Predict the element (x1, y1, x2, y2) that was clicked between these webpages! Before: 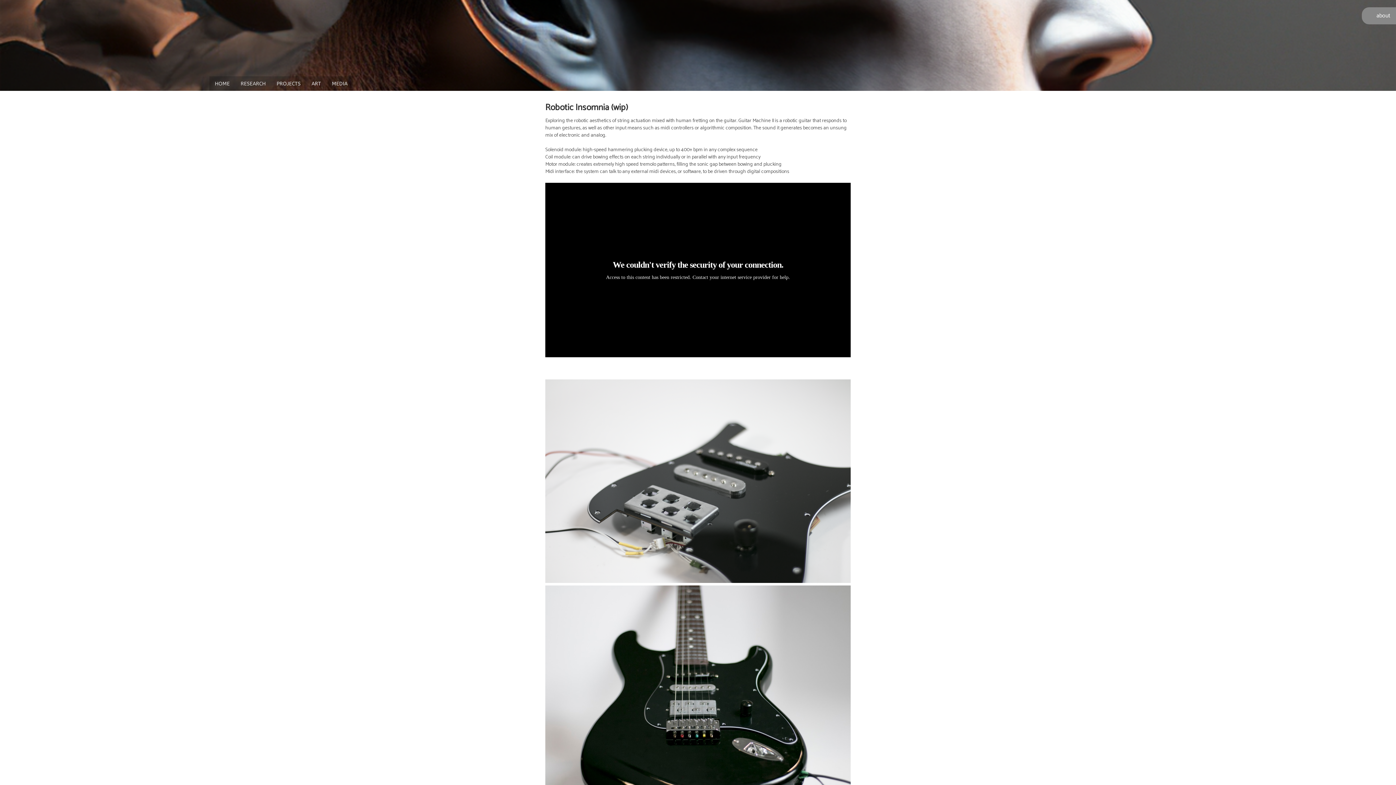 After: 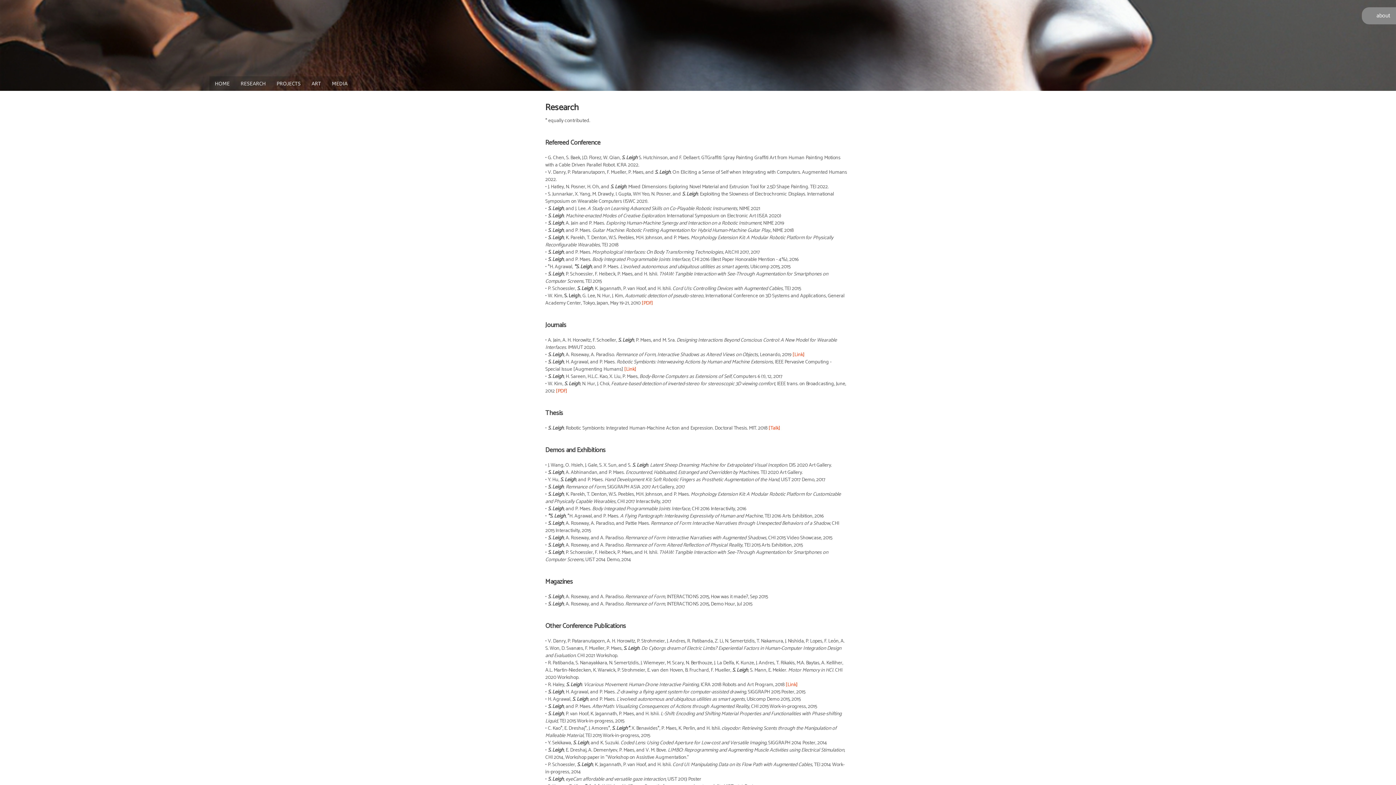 Action: label: RESEARCH bbox: (235, 76, 271, 90)